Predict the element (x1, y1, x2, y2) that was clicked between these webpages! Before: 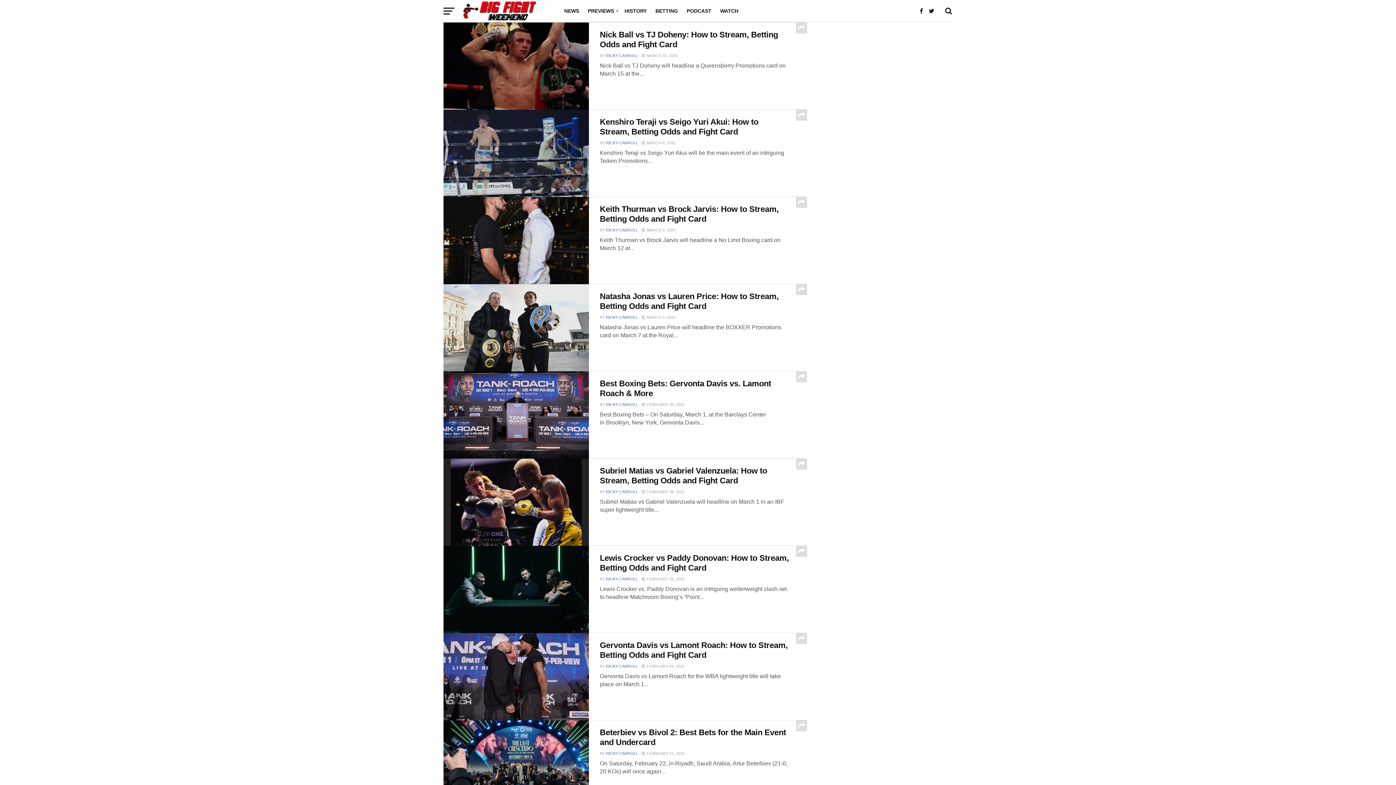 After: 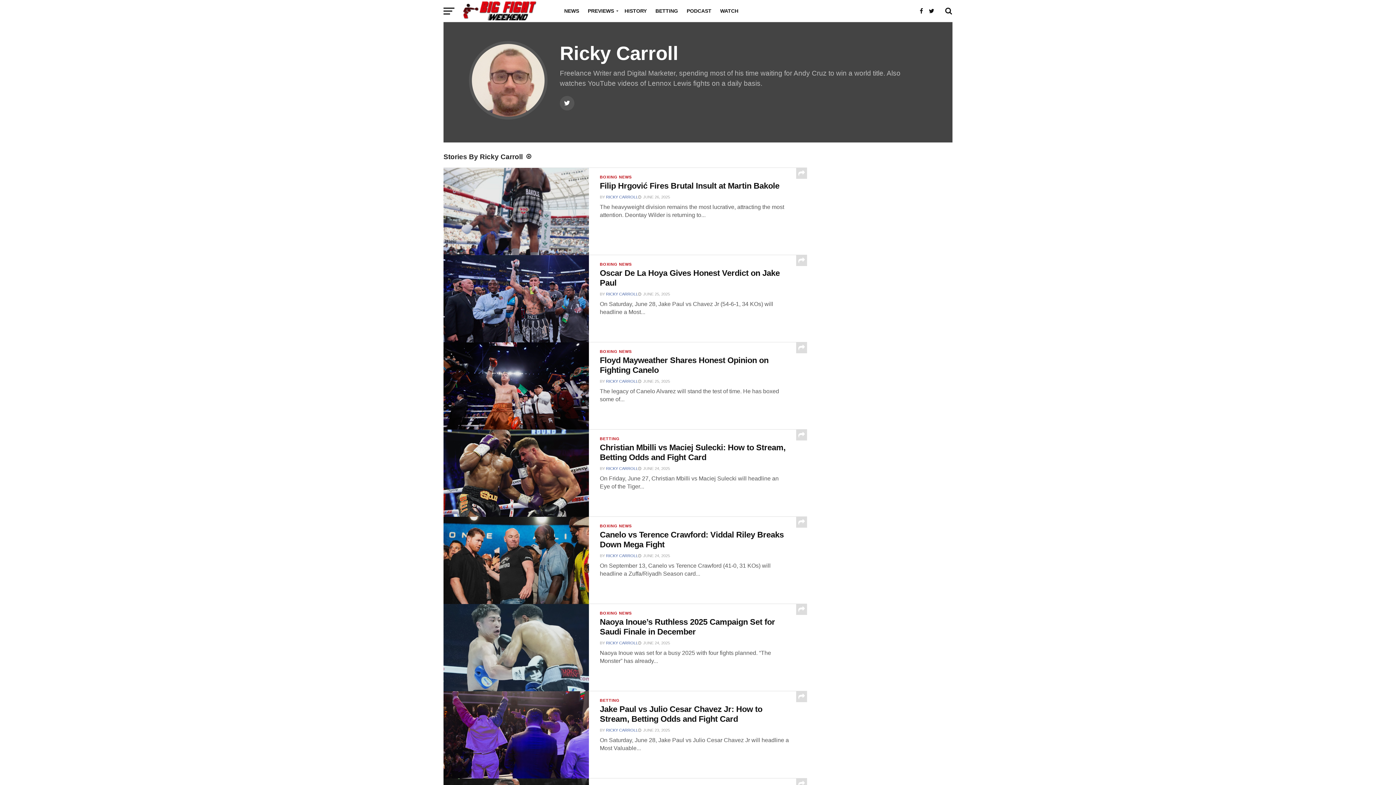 Action: bbox: (606, 228, 638, 232) label: RICKY CARROLL